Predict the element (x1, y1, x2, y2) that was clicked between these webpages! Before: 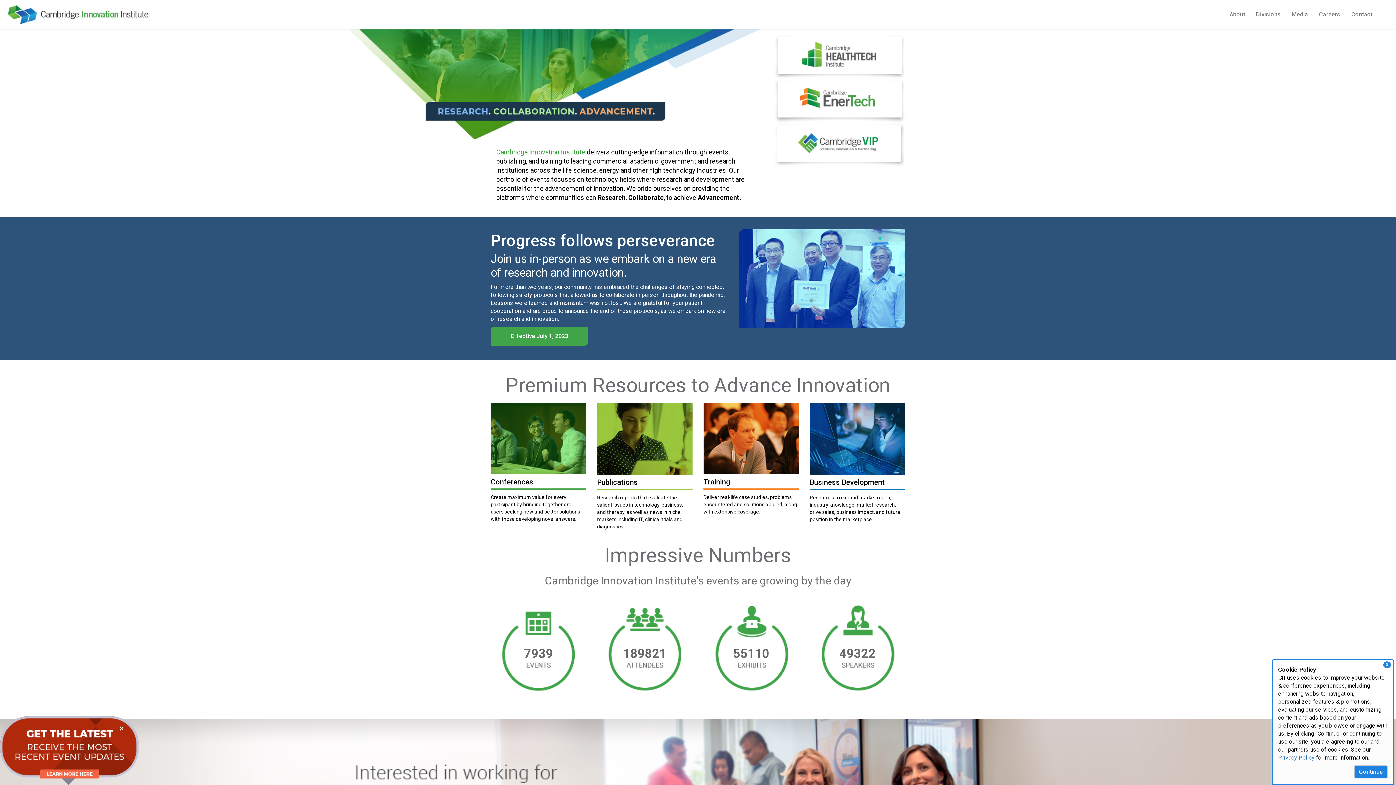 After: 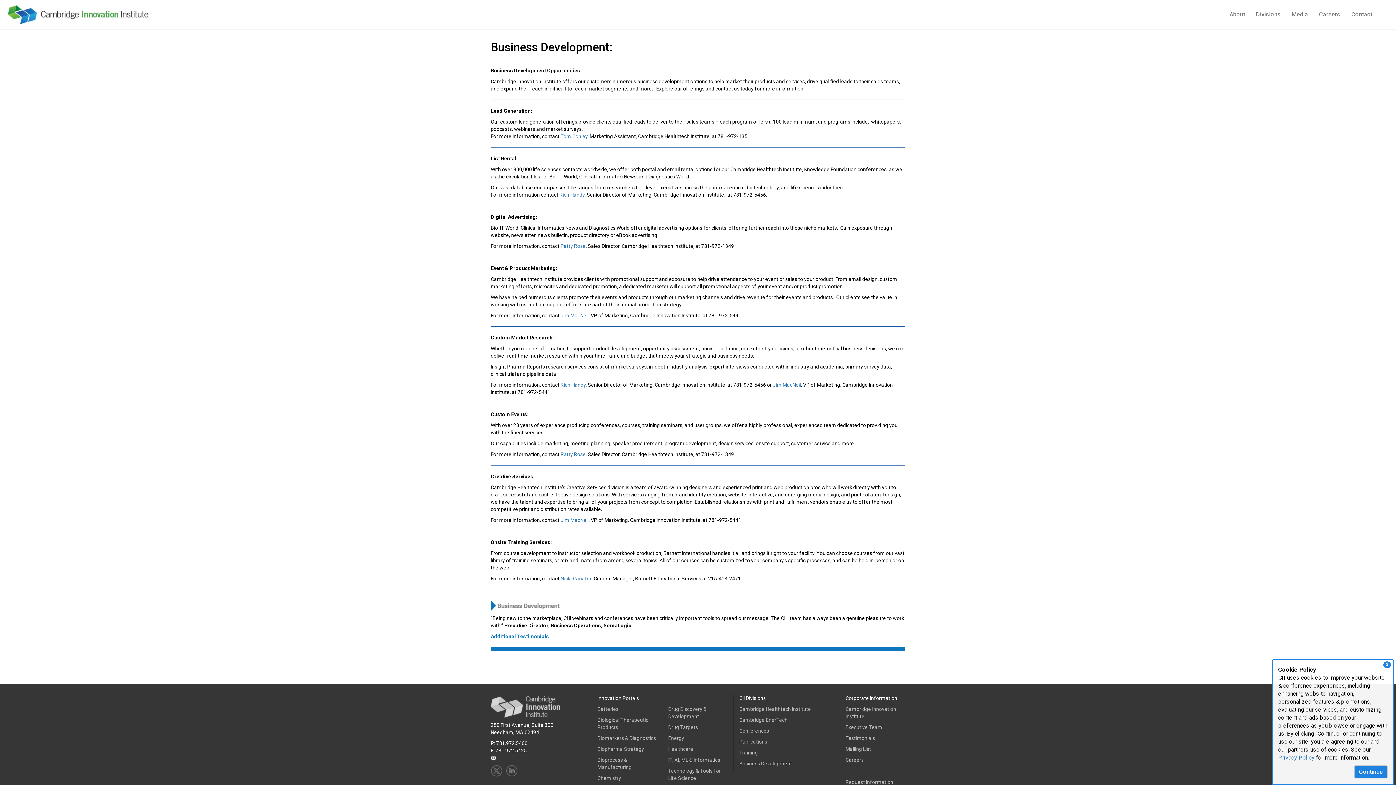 Action: bbox: (810, 435, 905, 441)